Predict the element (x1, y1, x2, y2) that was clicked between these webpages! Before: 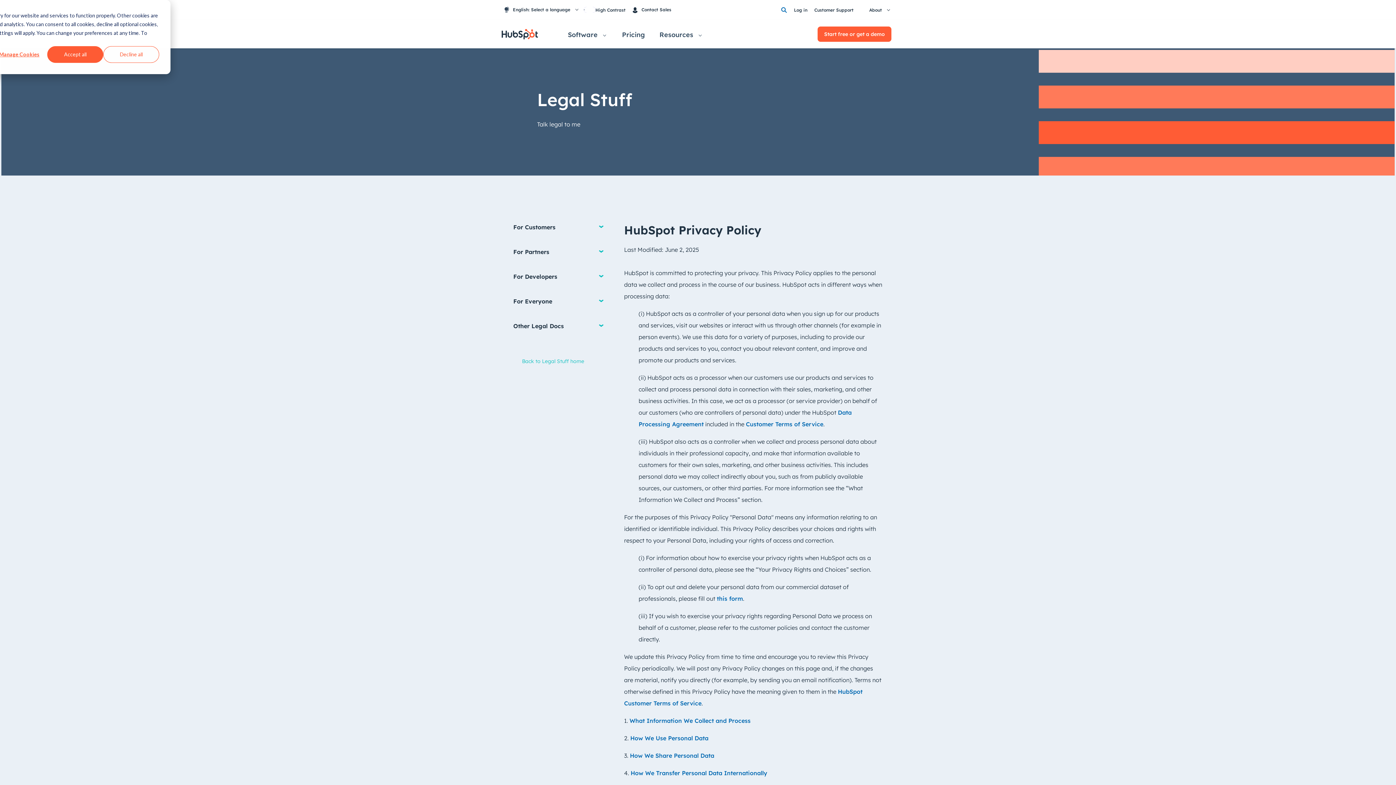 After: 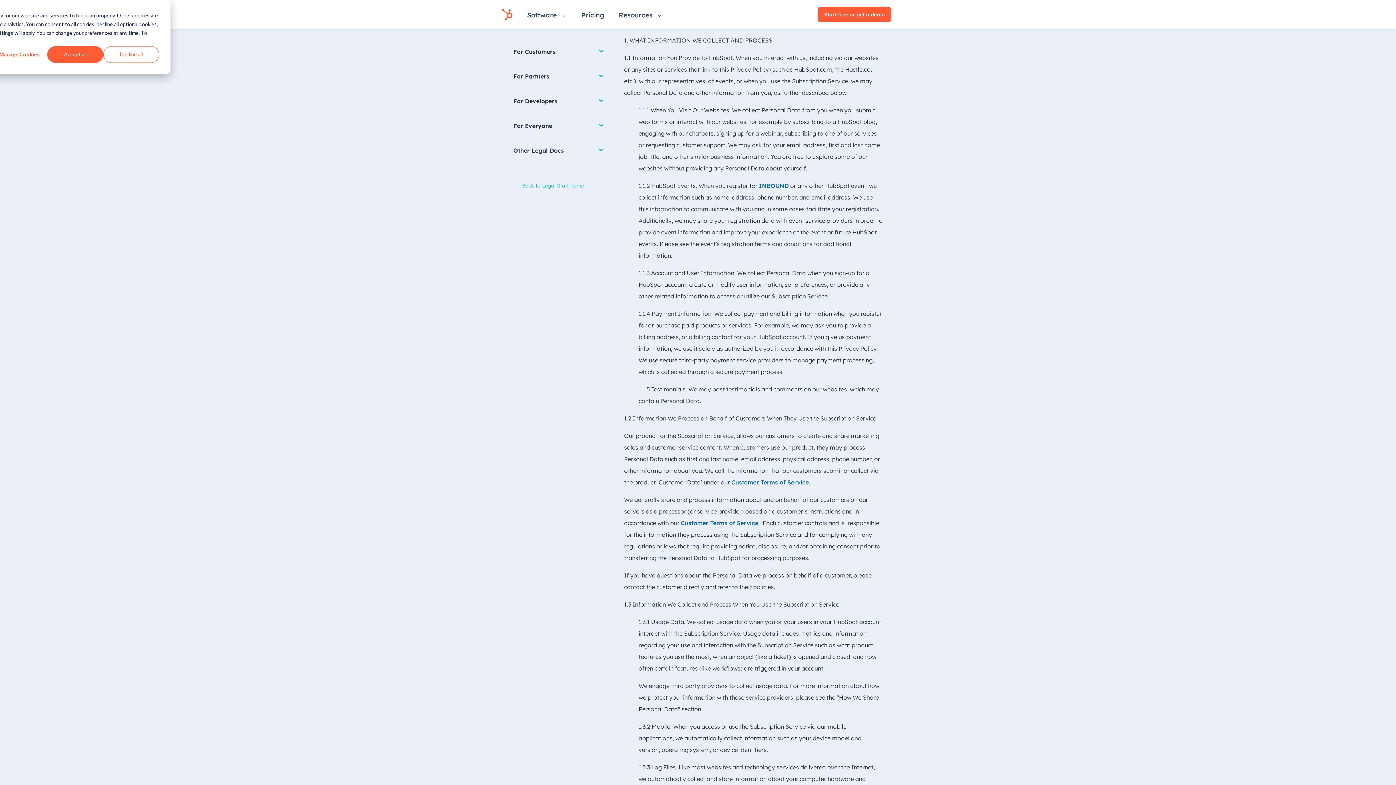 Action: label: What  bbox: (629, 717, 646, 724)